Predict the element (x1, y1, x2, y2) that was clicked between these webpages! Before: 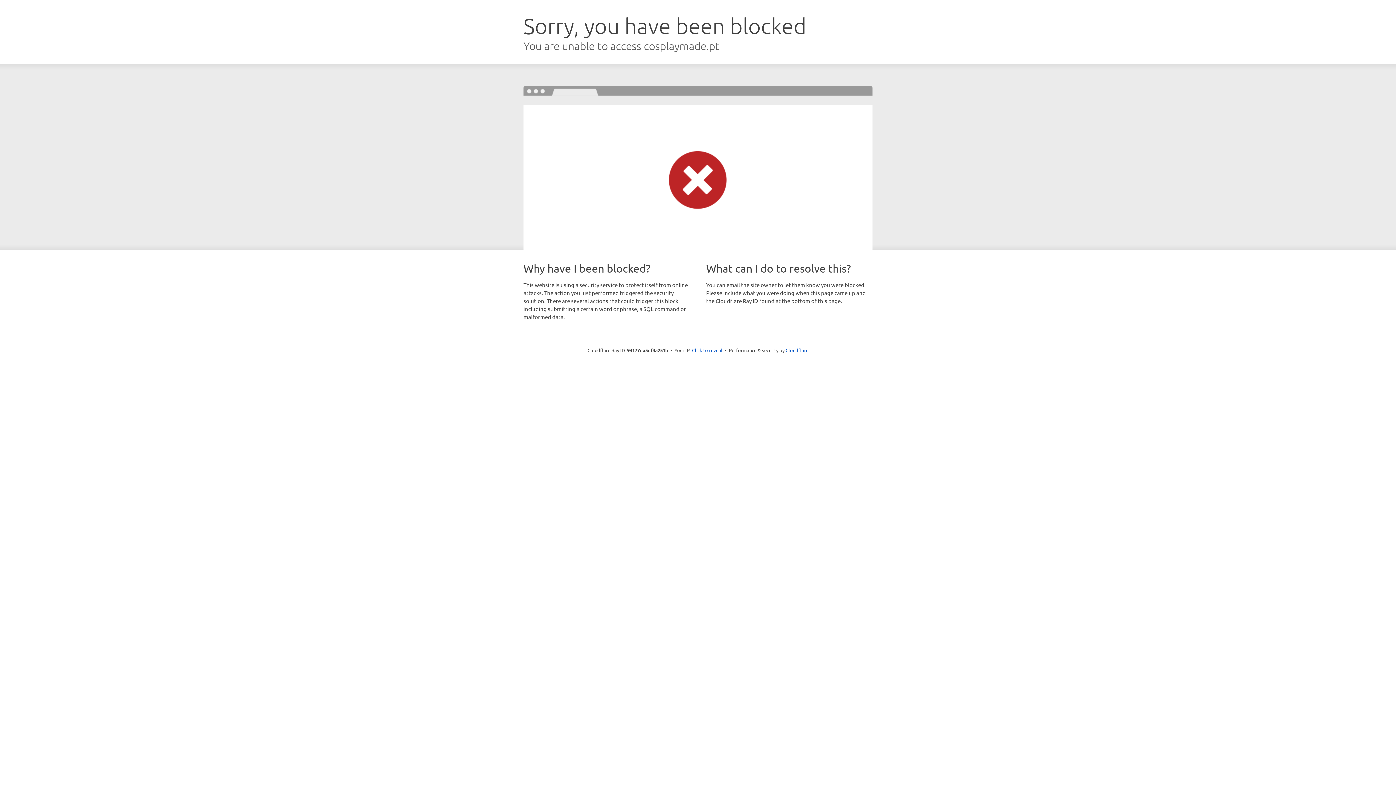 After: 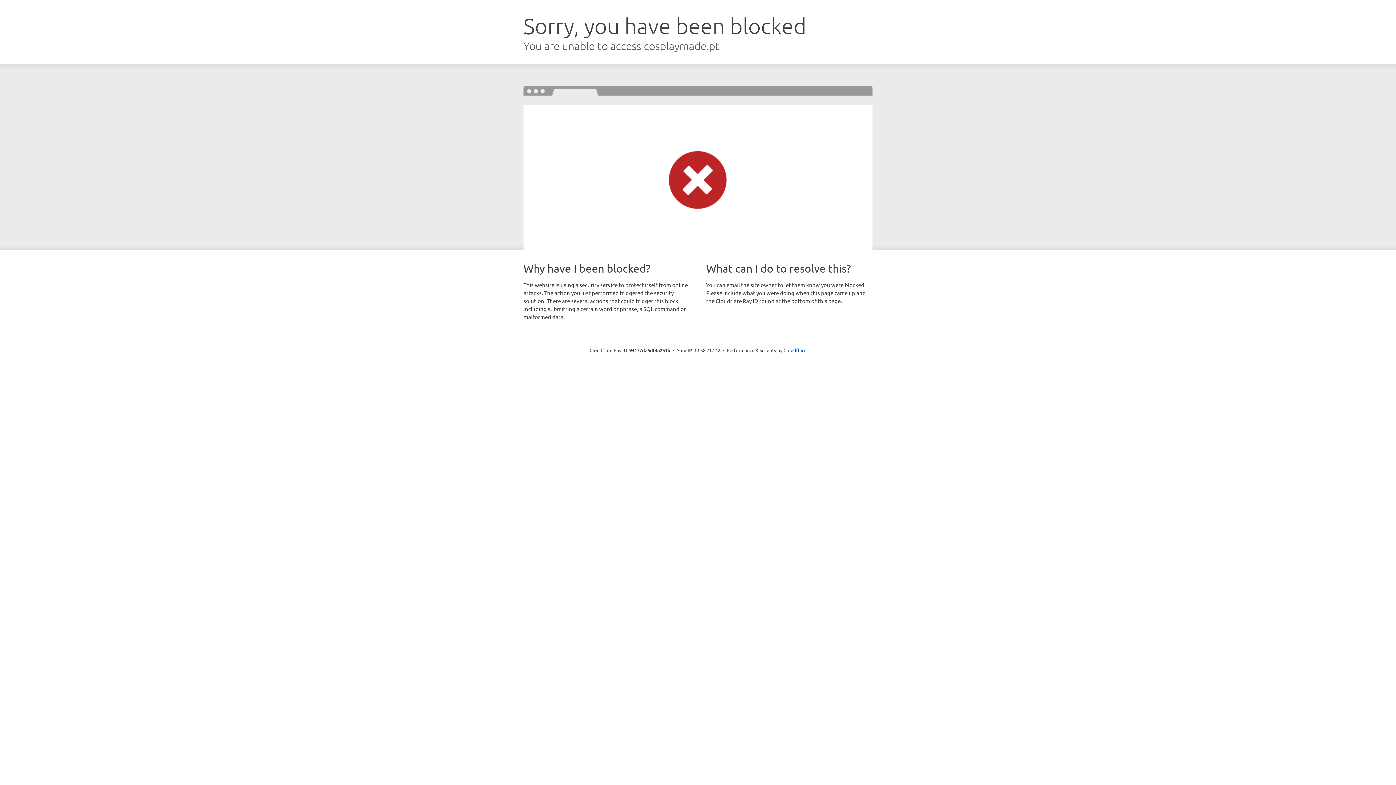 Action: bbox: (692, 346, 722, 353) label: Click to reveal